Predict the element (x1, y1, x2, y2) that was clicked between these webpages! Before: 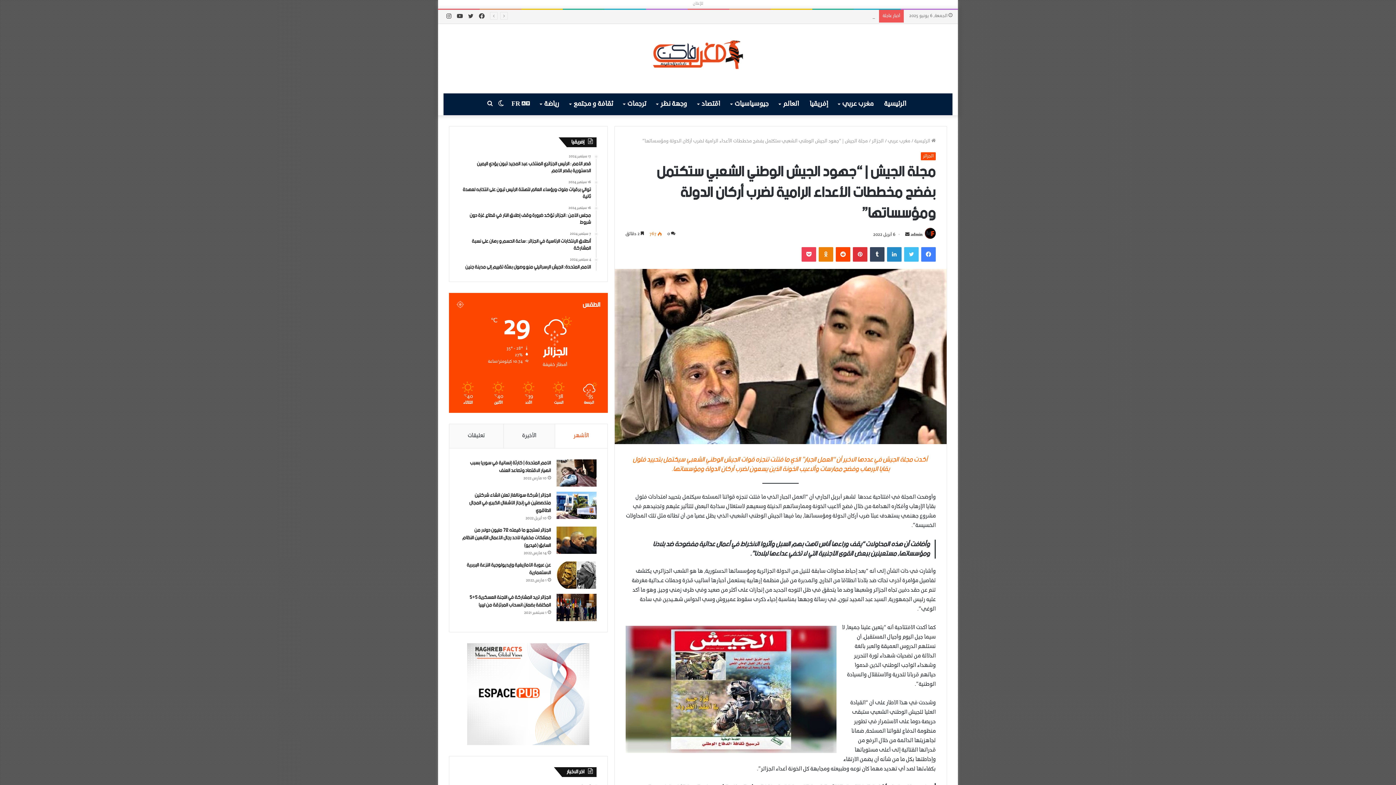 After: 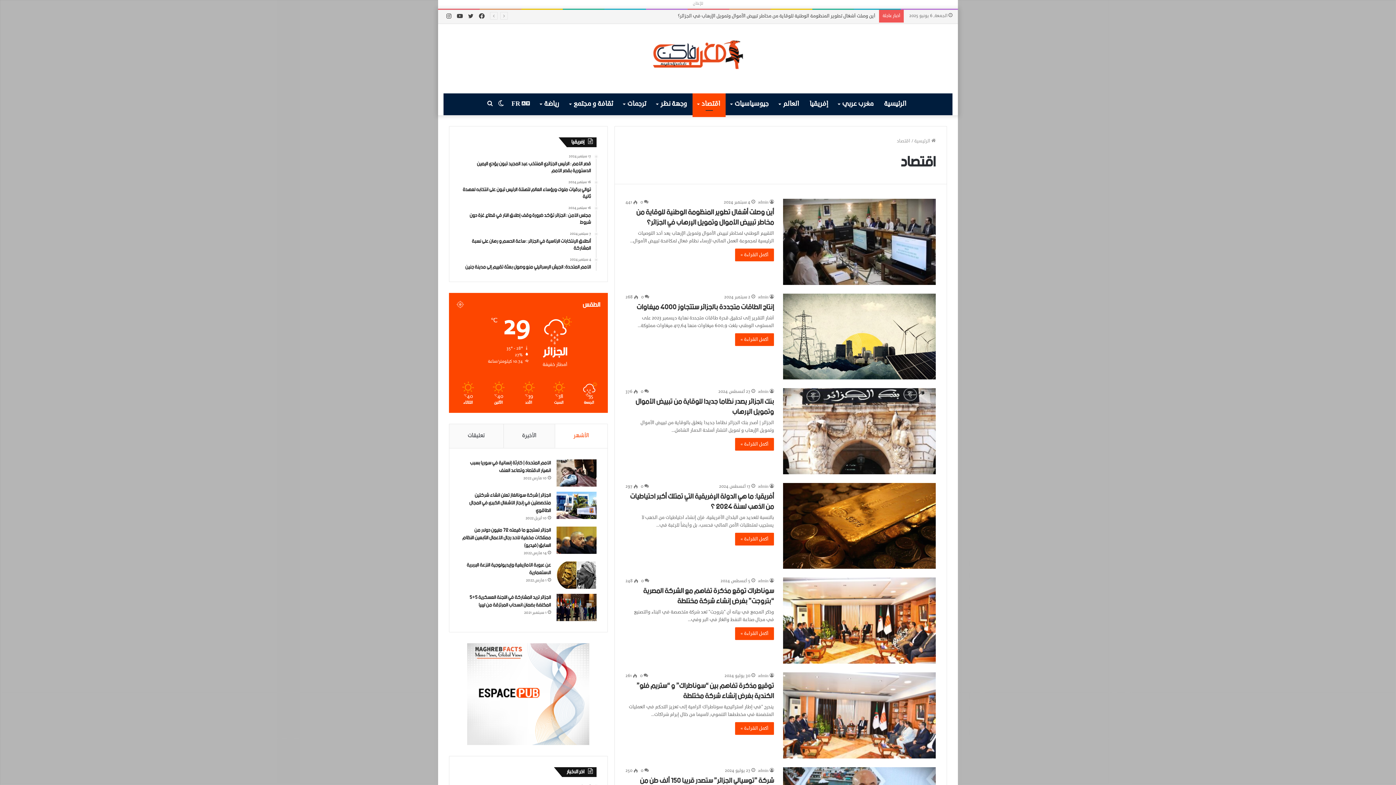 Action: label: اقتصاد bbox: (692, 93, 725, 115)